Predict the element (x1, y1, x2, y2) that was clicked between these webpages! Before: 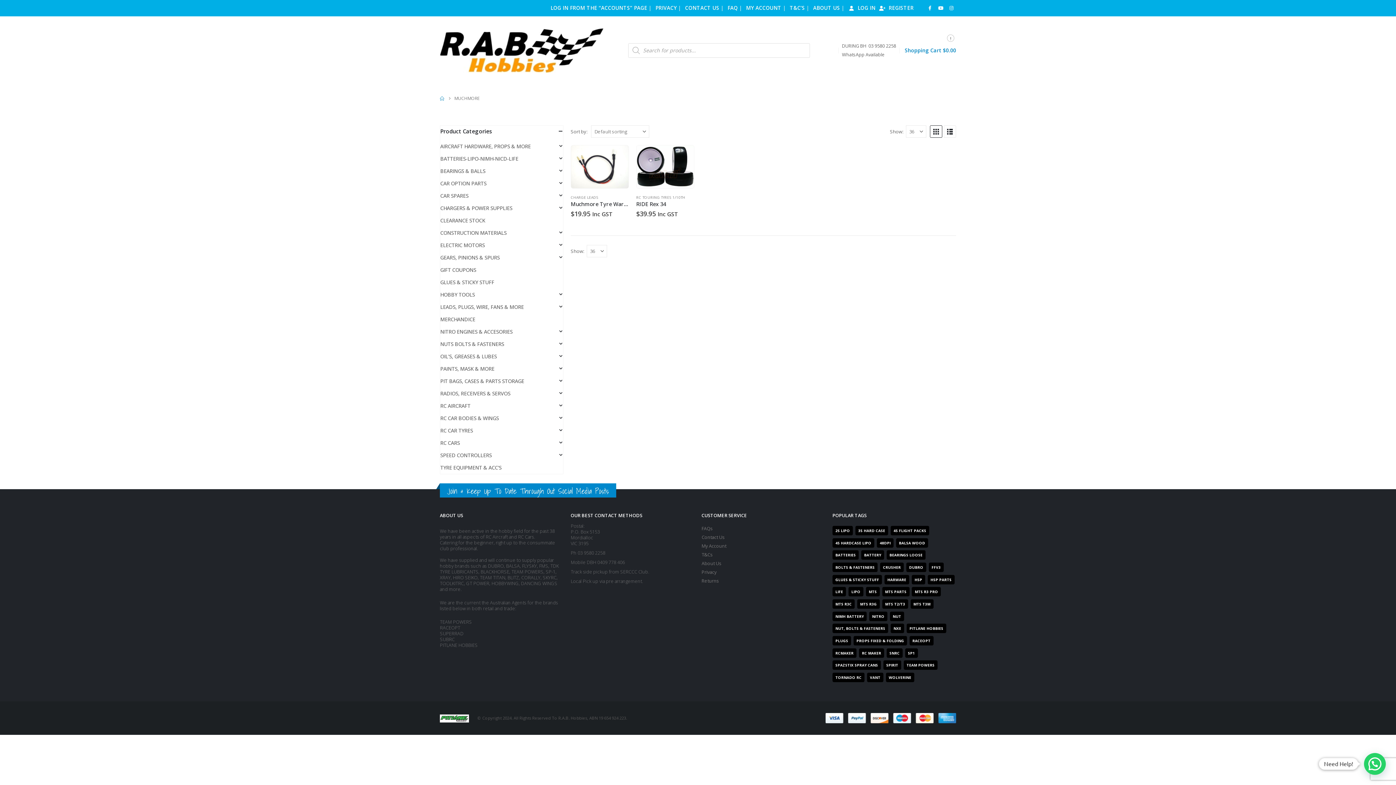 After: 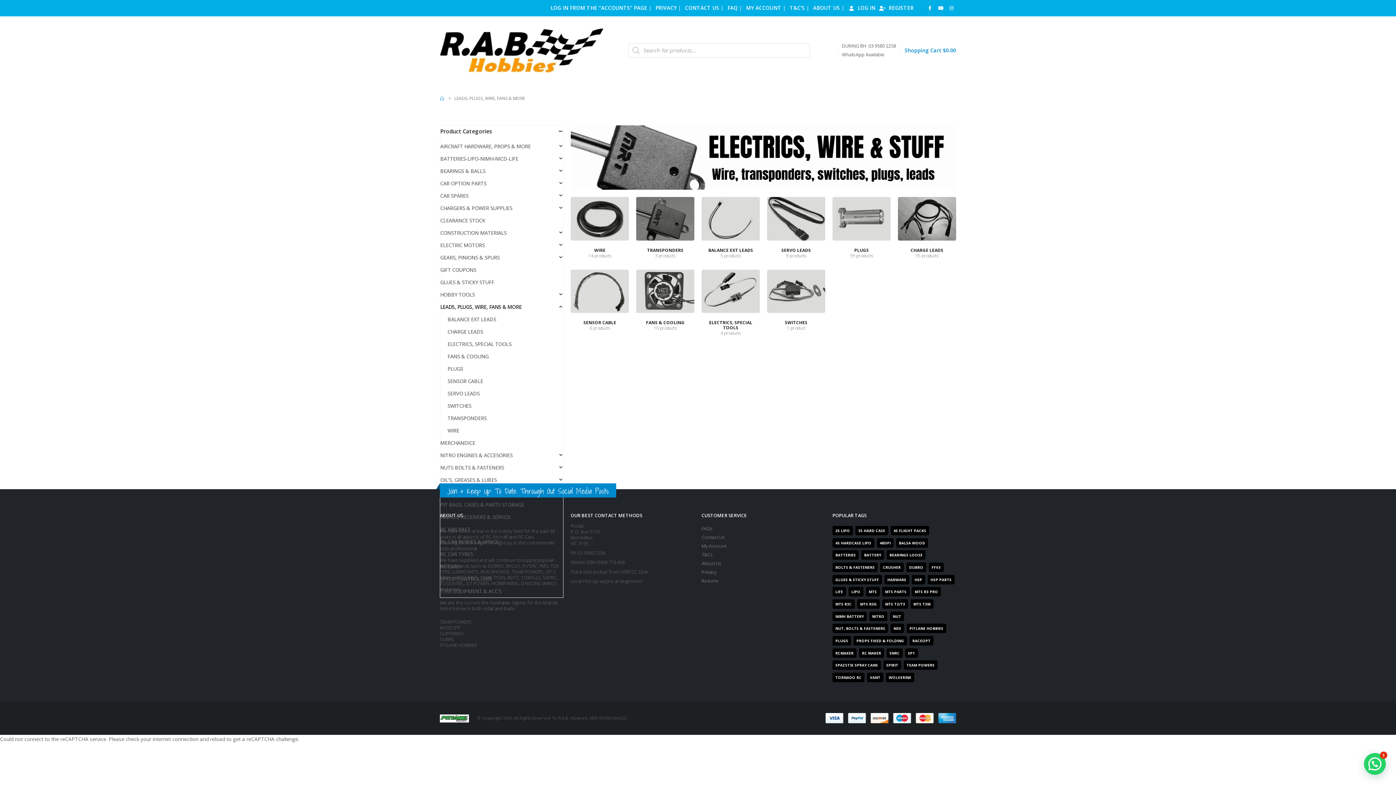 Action: label: LEADS, PLUGS, WIRE, FANS & MORE bbox: (440, 301, 523, 313)